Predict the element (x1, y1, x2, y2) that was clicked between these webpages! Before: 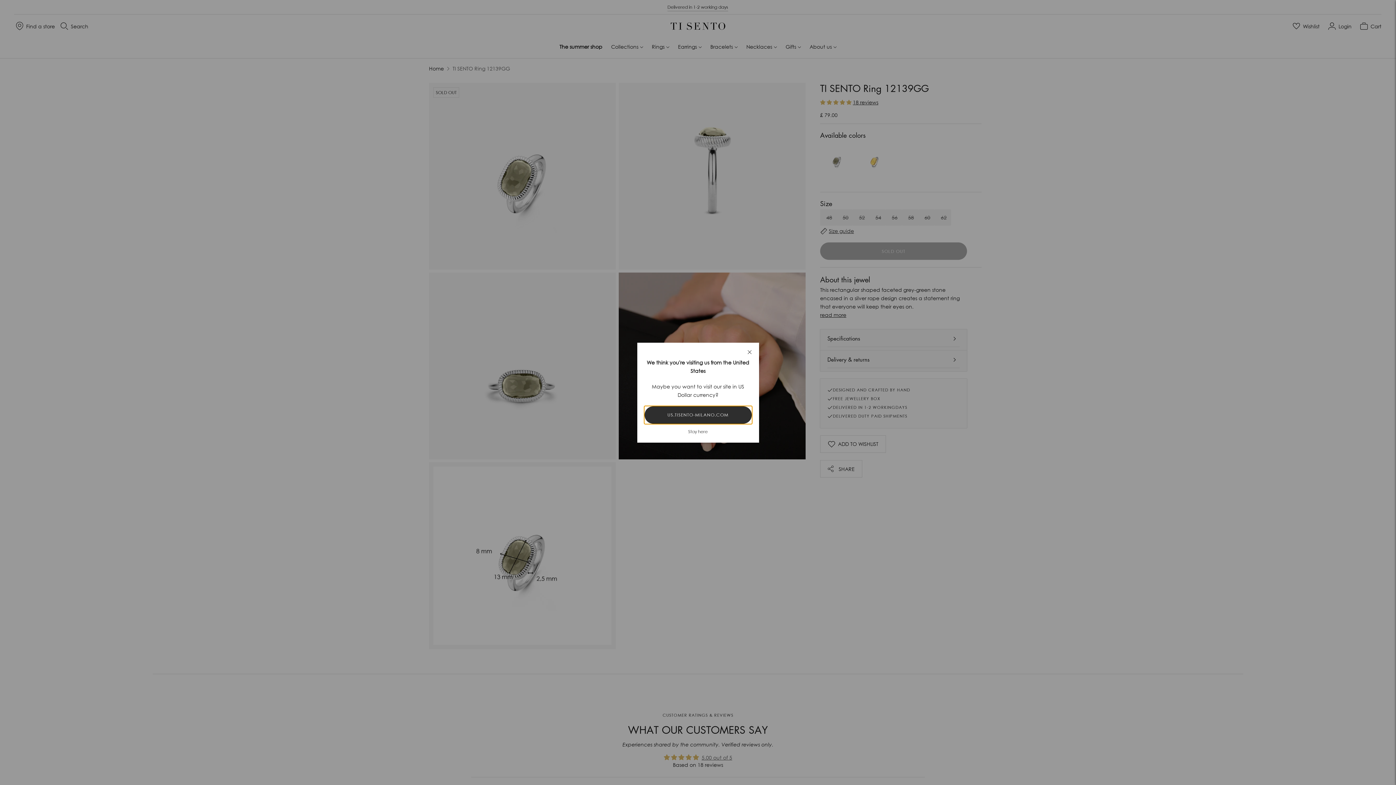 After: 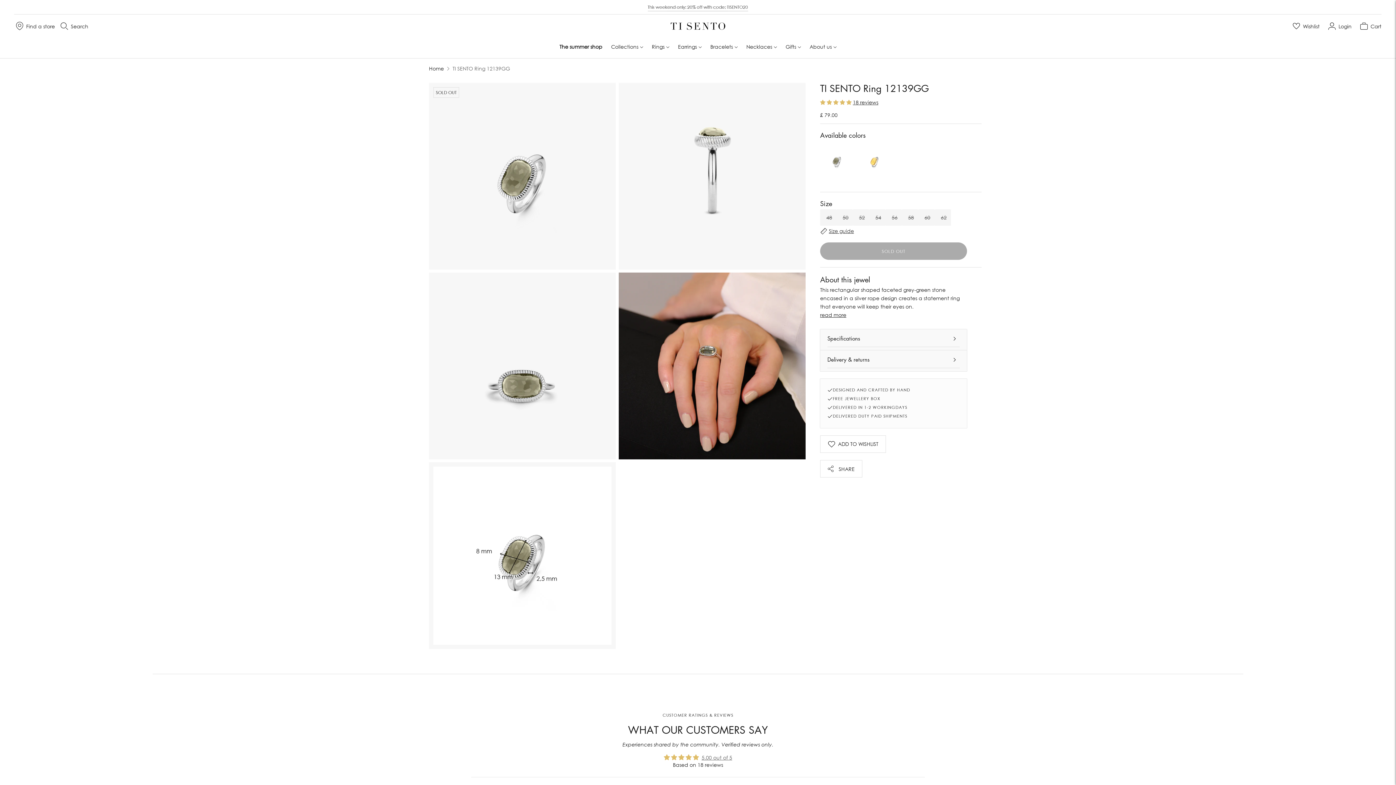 Action: label: Stay here bbox: (688, 428, 708, 434)